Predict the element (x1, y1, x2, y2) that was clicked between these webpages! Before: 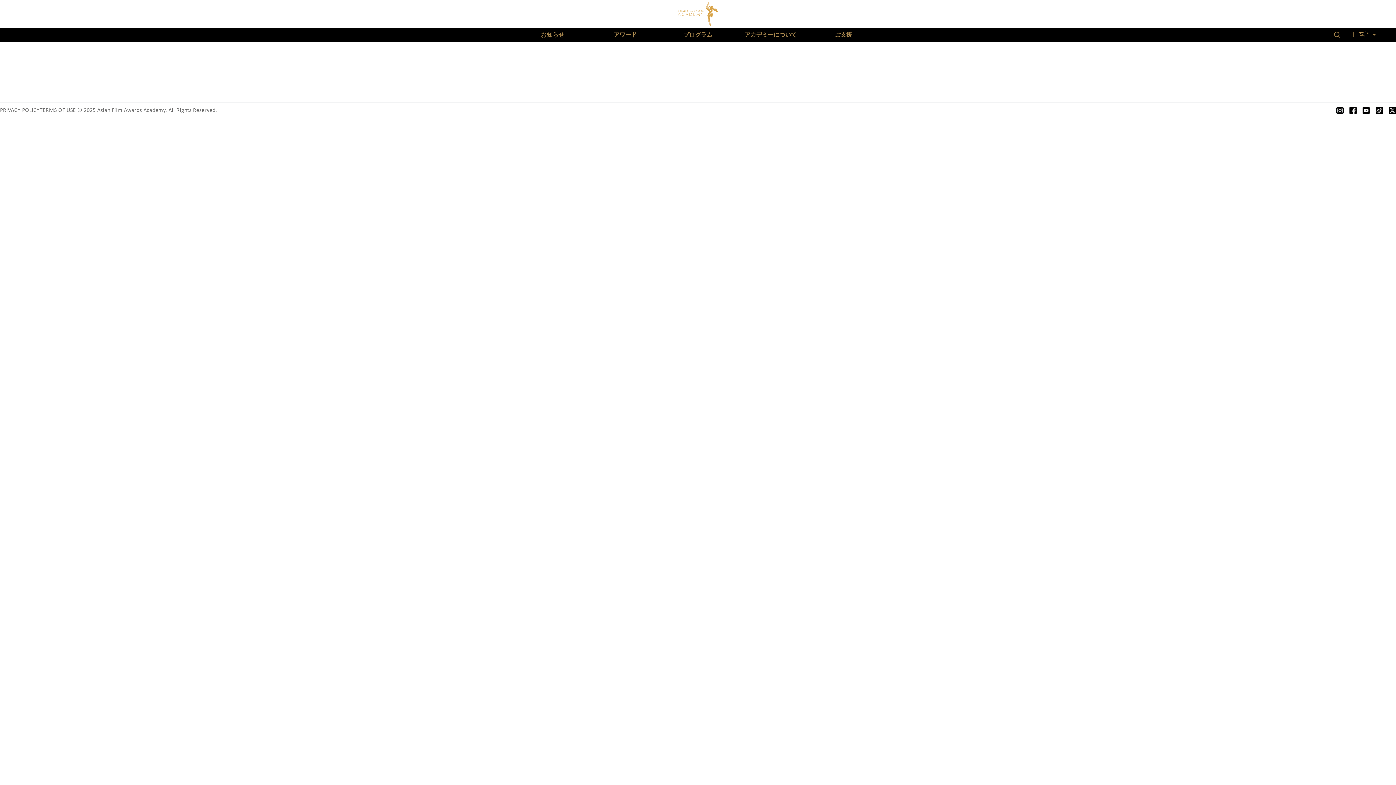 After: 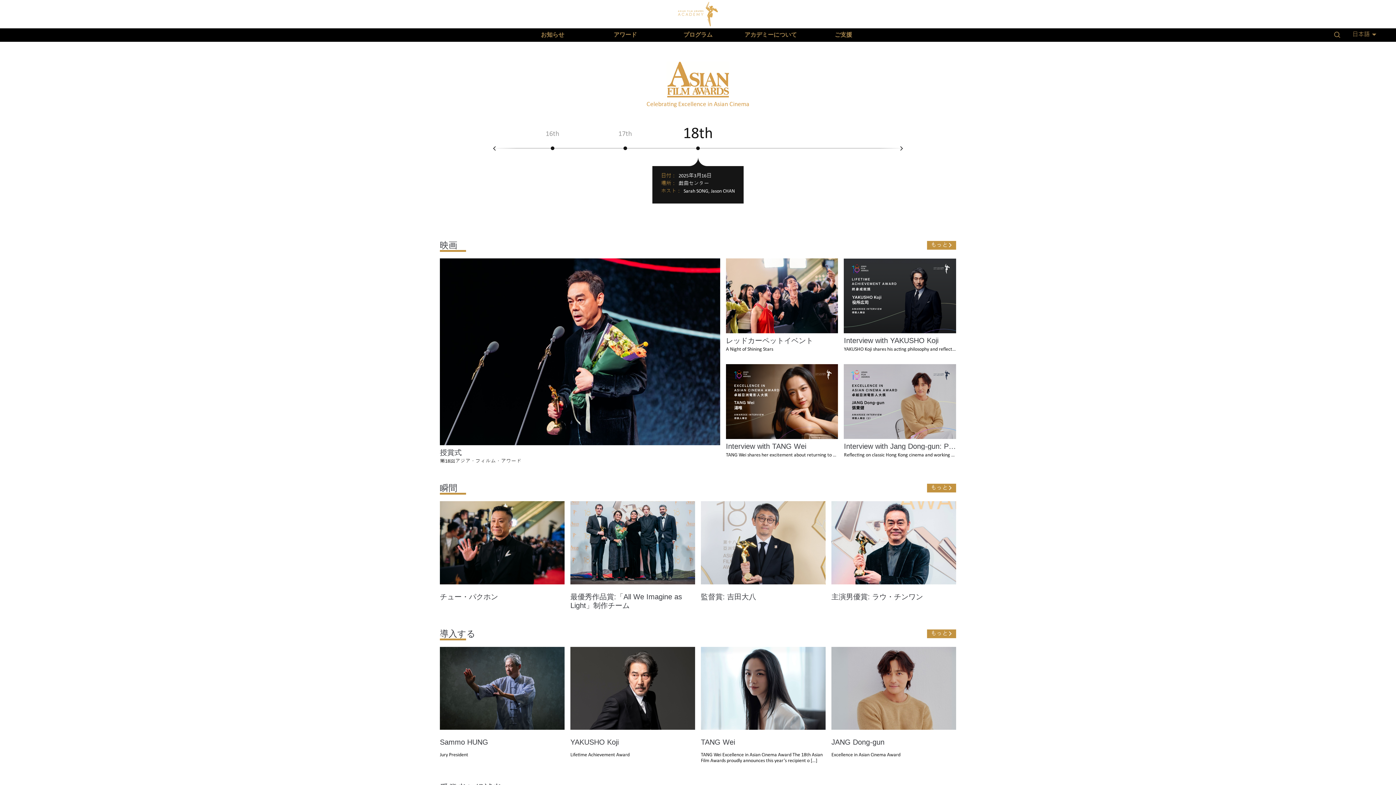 Action: label: アワード bbox: (589, 28, 661, 41)